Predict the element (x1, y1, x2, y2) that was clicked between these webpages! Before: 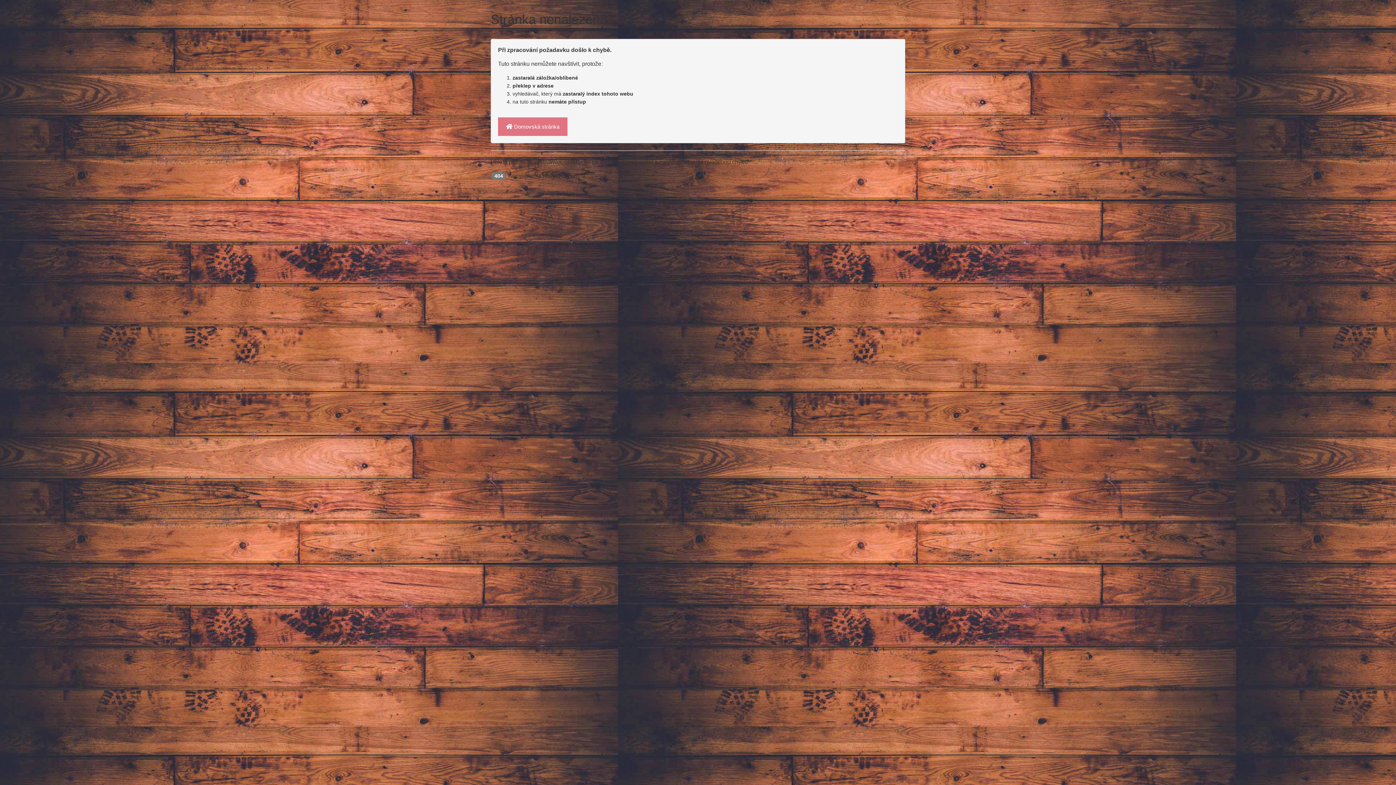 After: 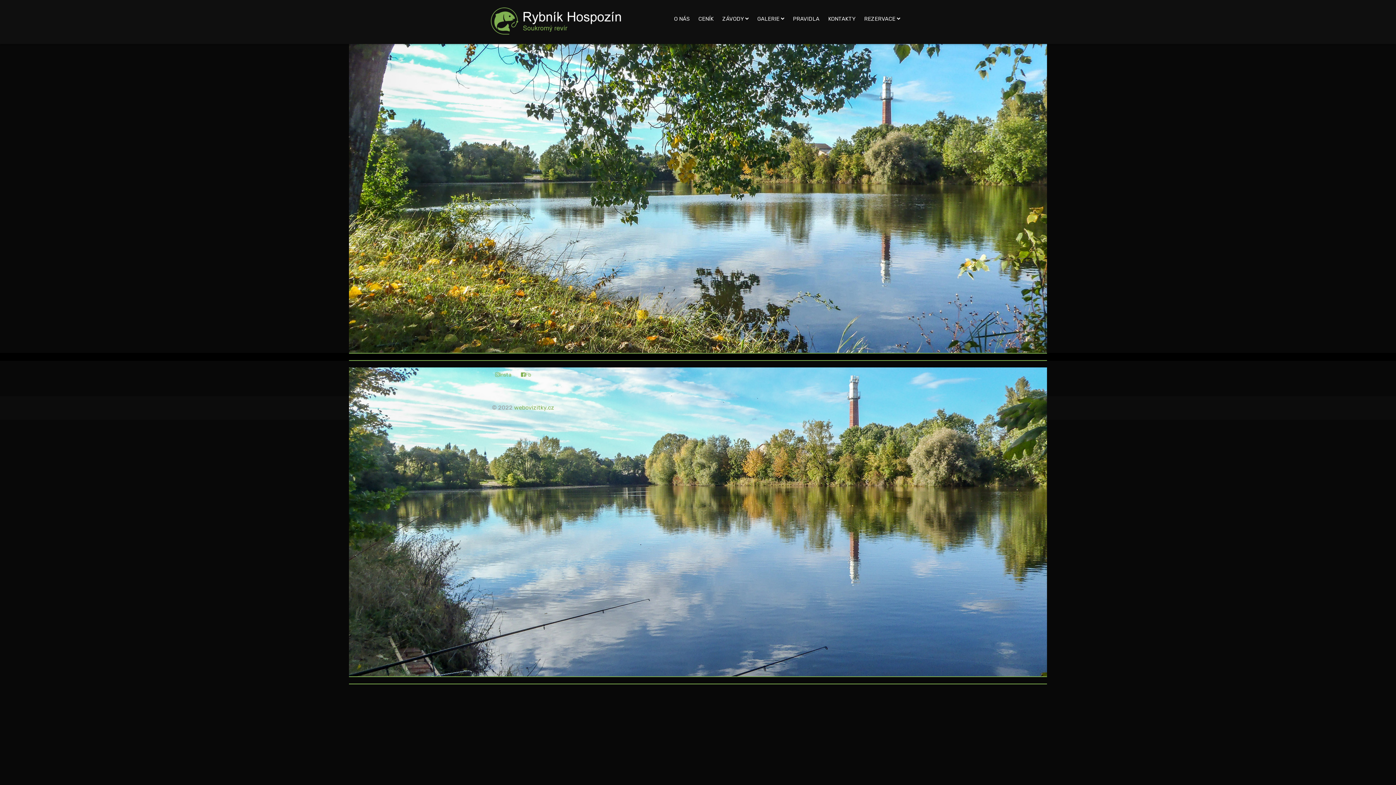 Action: bbox: (498, 117, 567, 136) label:  Domovská stránka